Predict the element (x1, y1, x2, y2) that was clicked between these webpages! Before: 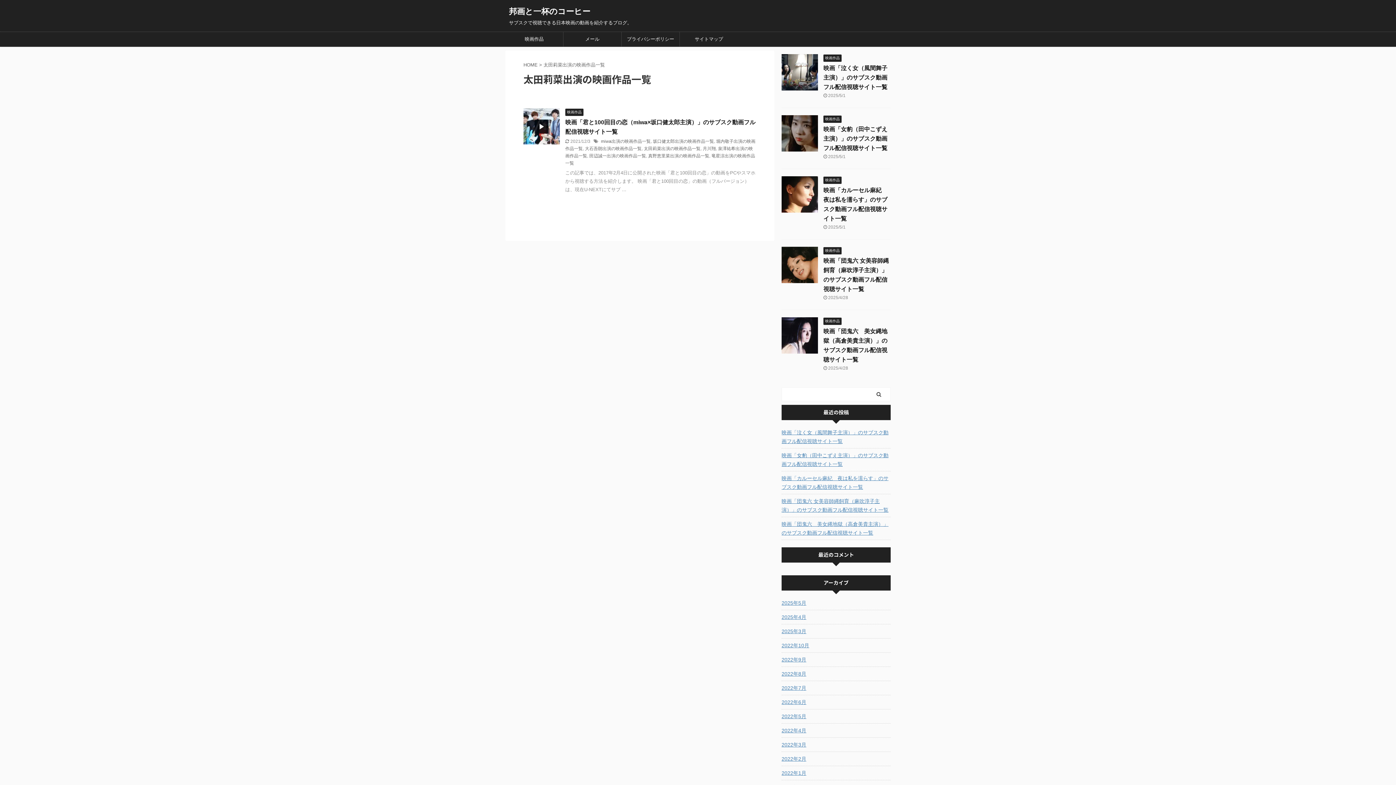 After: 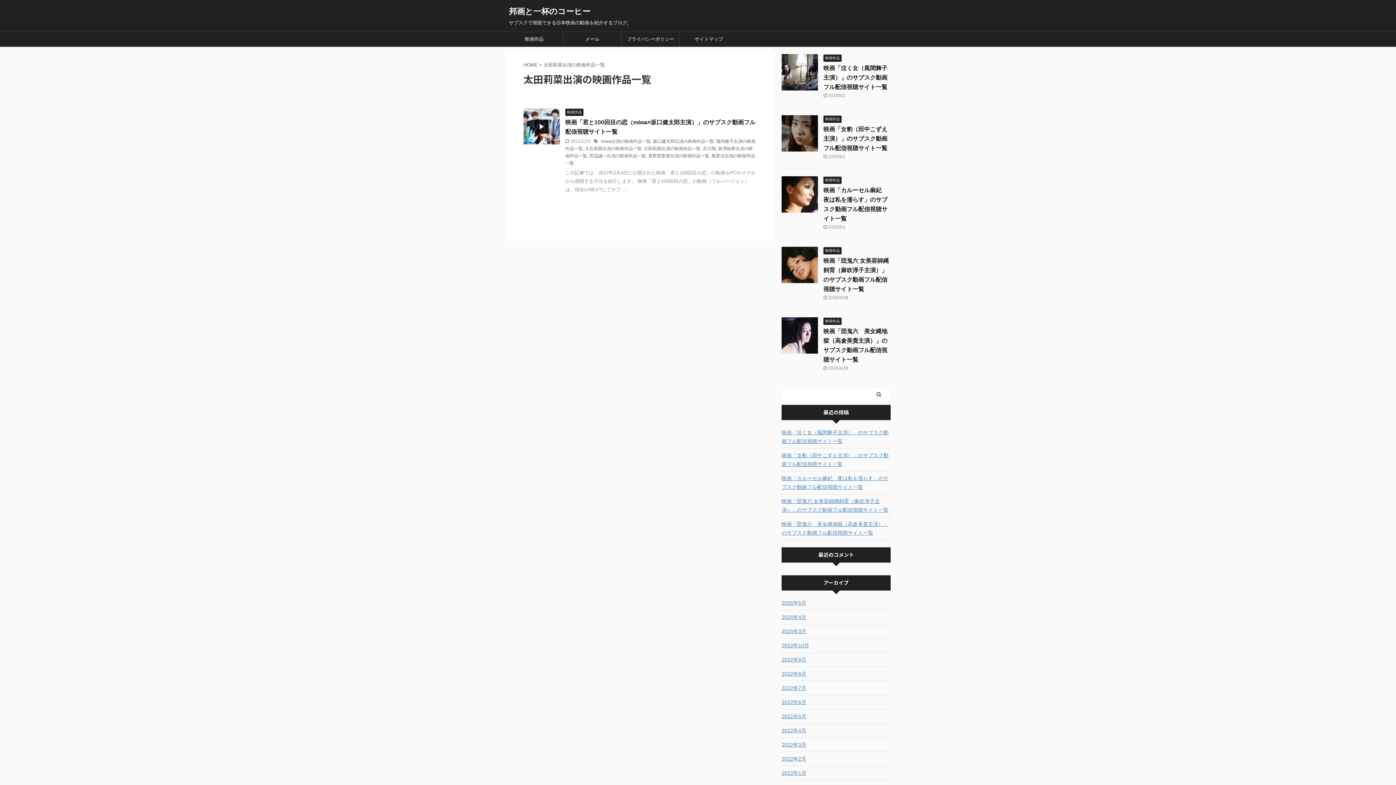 Action: label: 太田莉菜出演の映画作品一覧 bbox: (644, 146, 700, 151)